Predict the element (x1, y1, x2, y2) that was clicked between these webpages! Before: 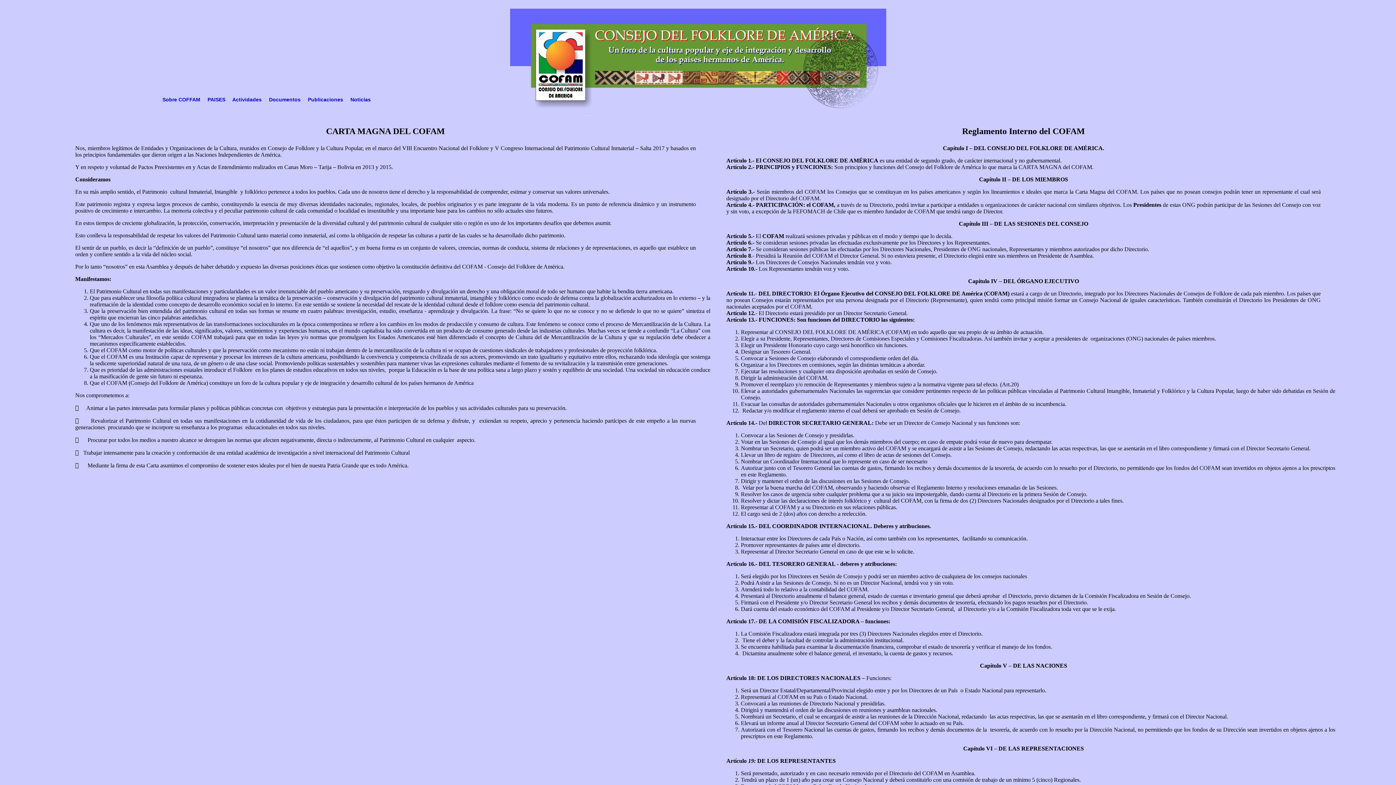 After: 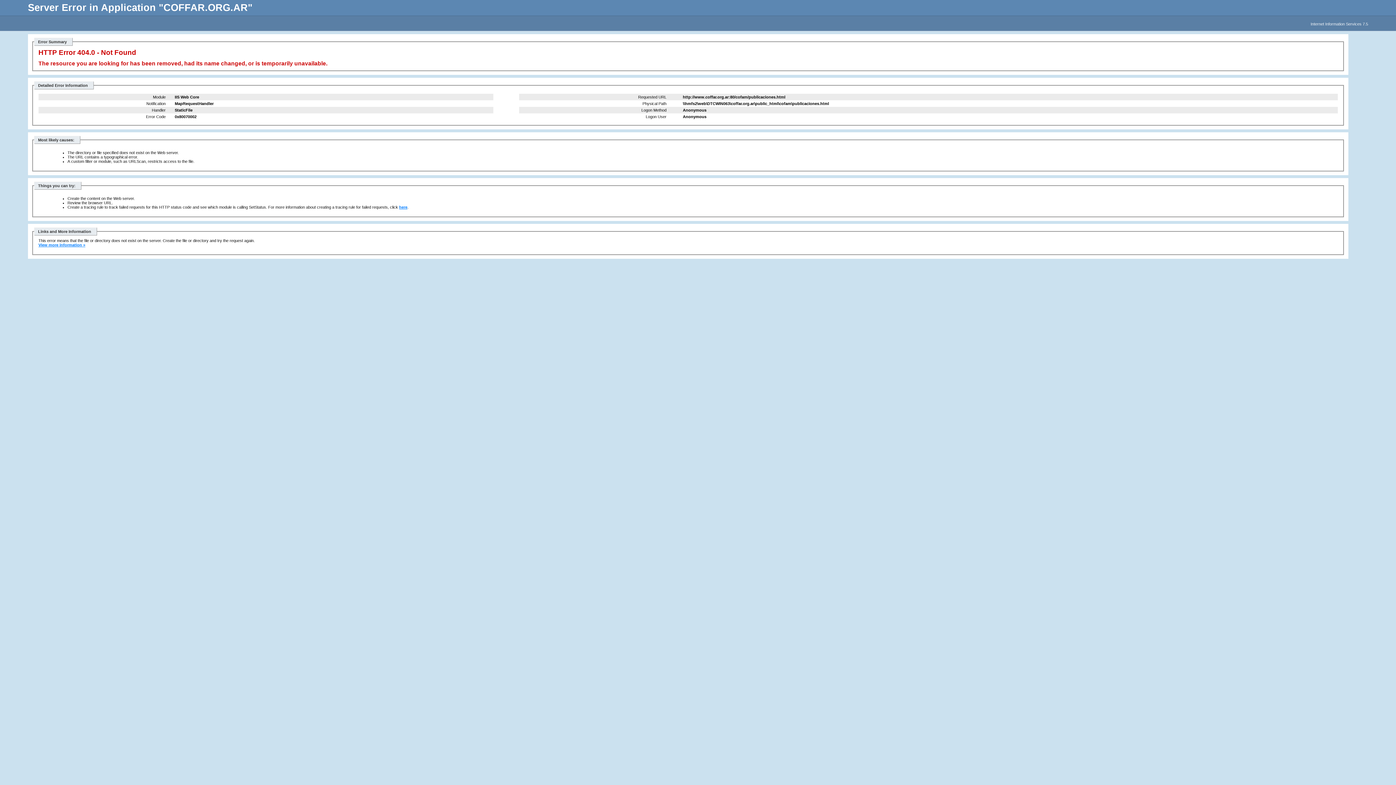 Action: label: Publicaciones bbox: (308, 96, 343, 102)